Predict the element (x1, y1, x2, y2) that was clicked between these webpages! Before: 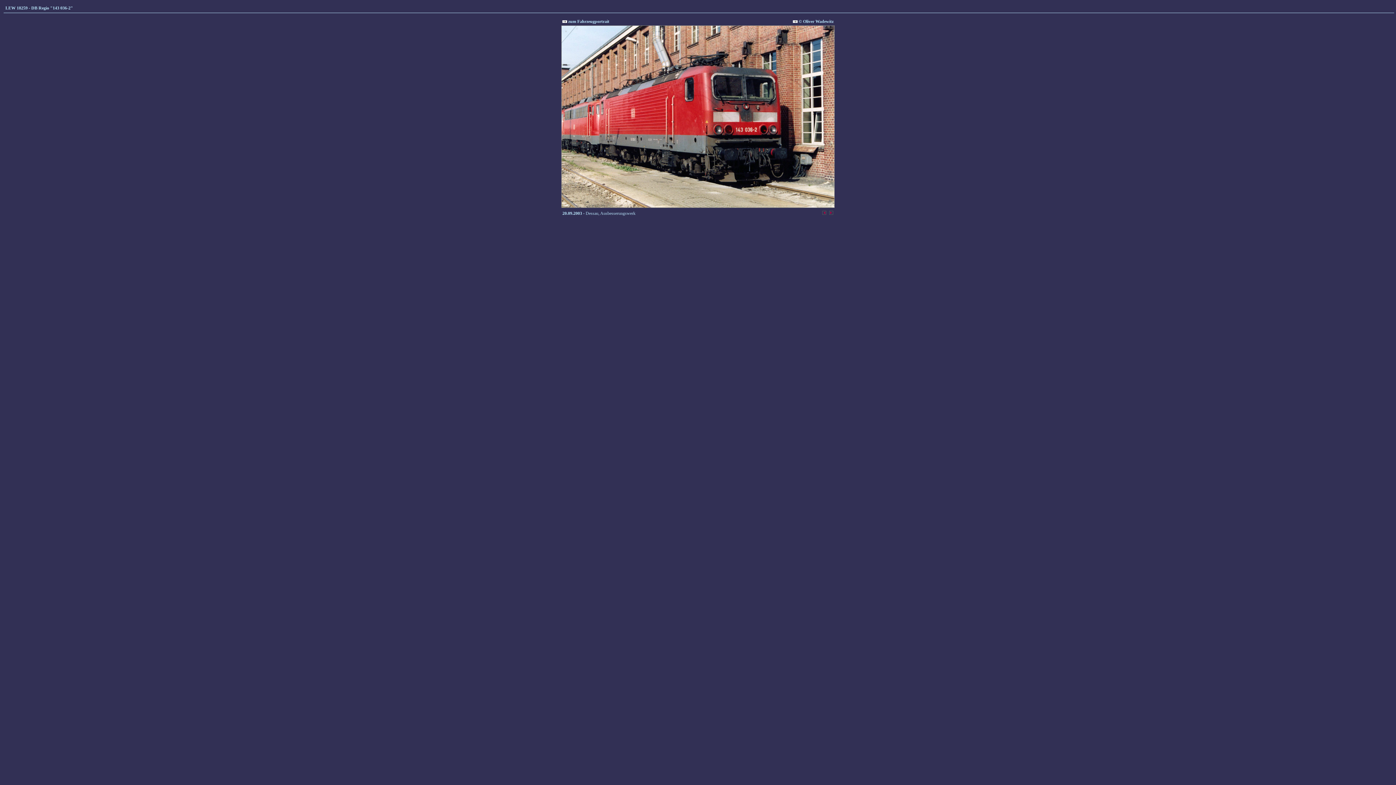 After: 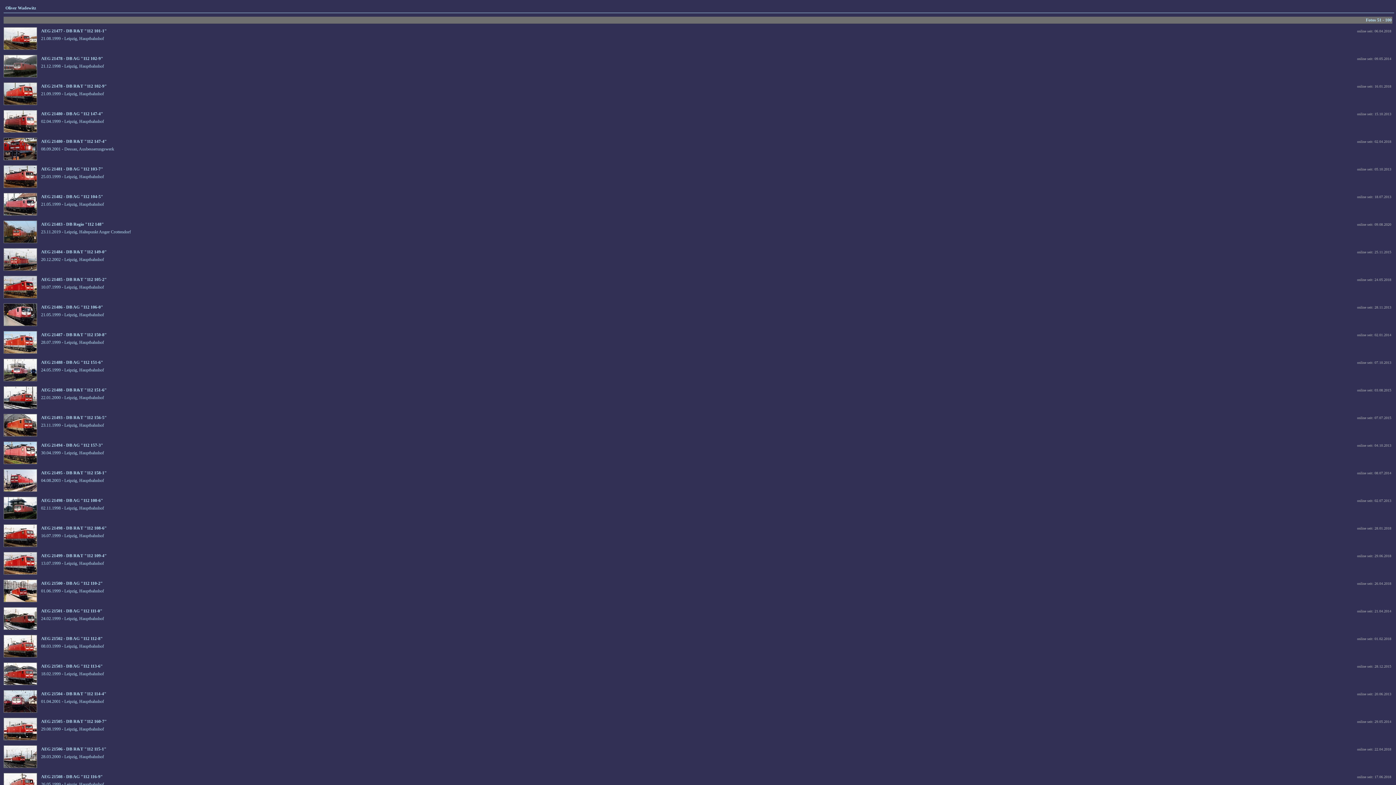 Action: bbox: (793, 18, 833, 24) label:  © Oliver Wadewitz